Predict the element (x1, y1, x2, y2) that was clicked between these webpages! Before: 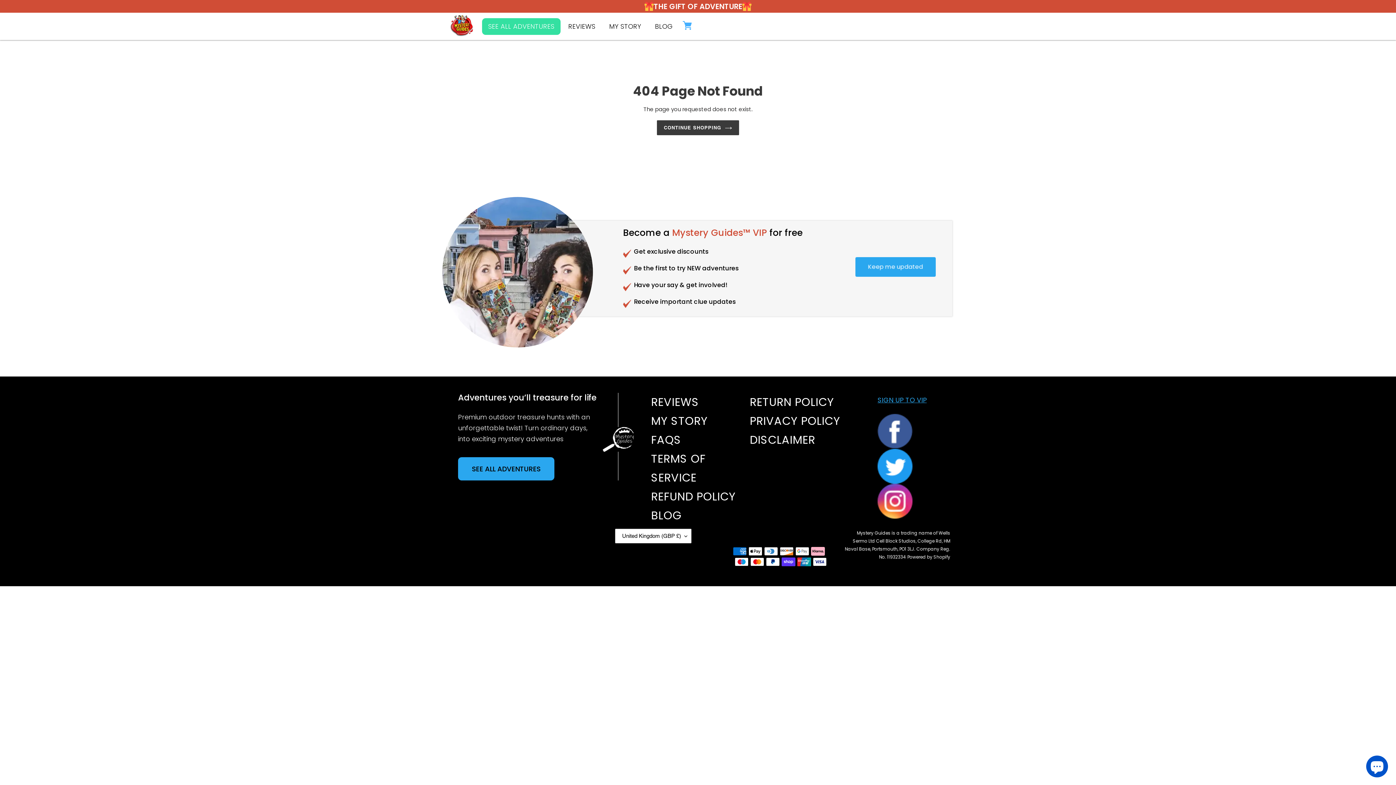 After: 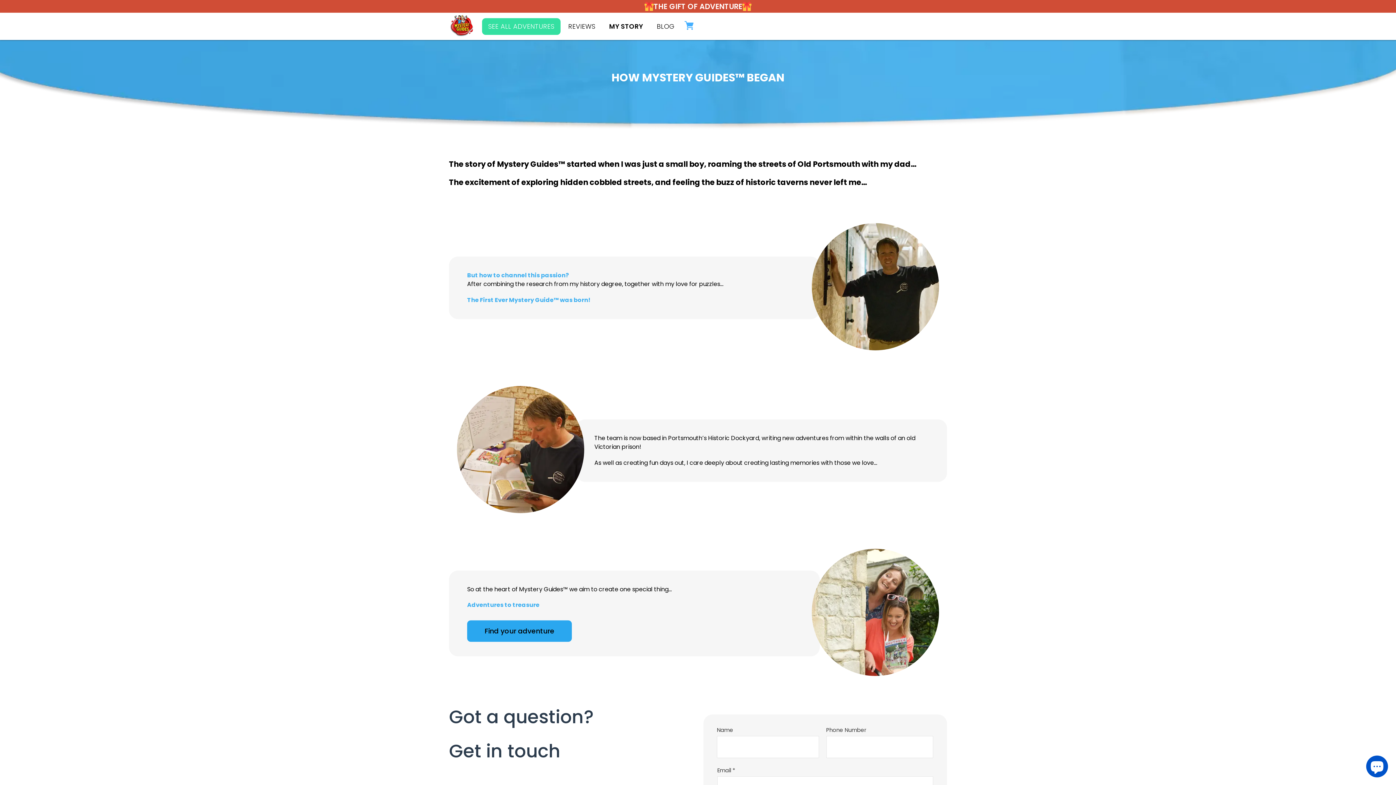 Action: label: MY STORY bbox: (651, 412, 739, 431)